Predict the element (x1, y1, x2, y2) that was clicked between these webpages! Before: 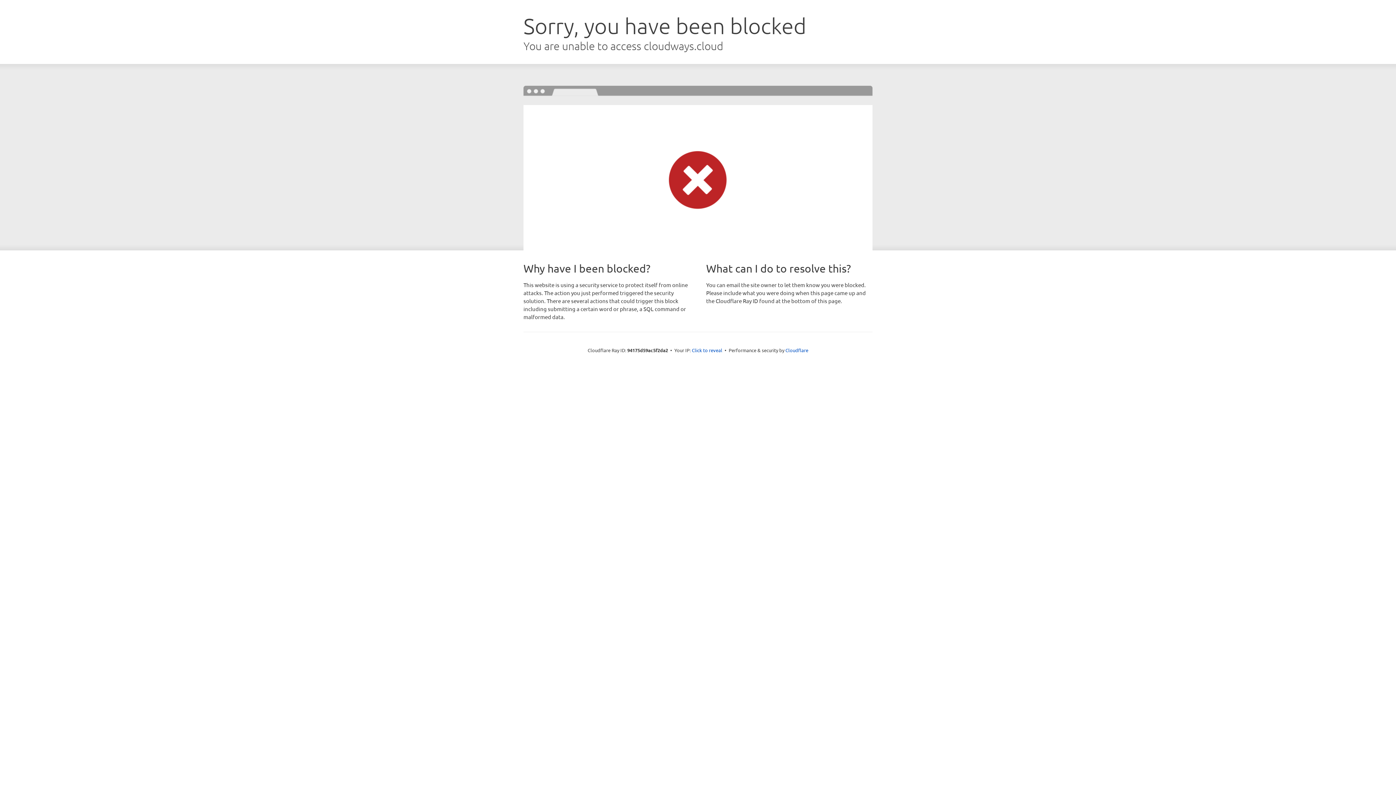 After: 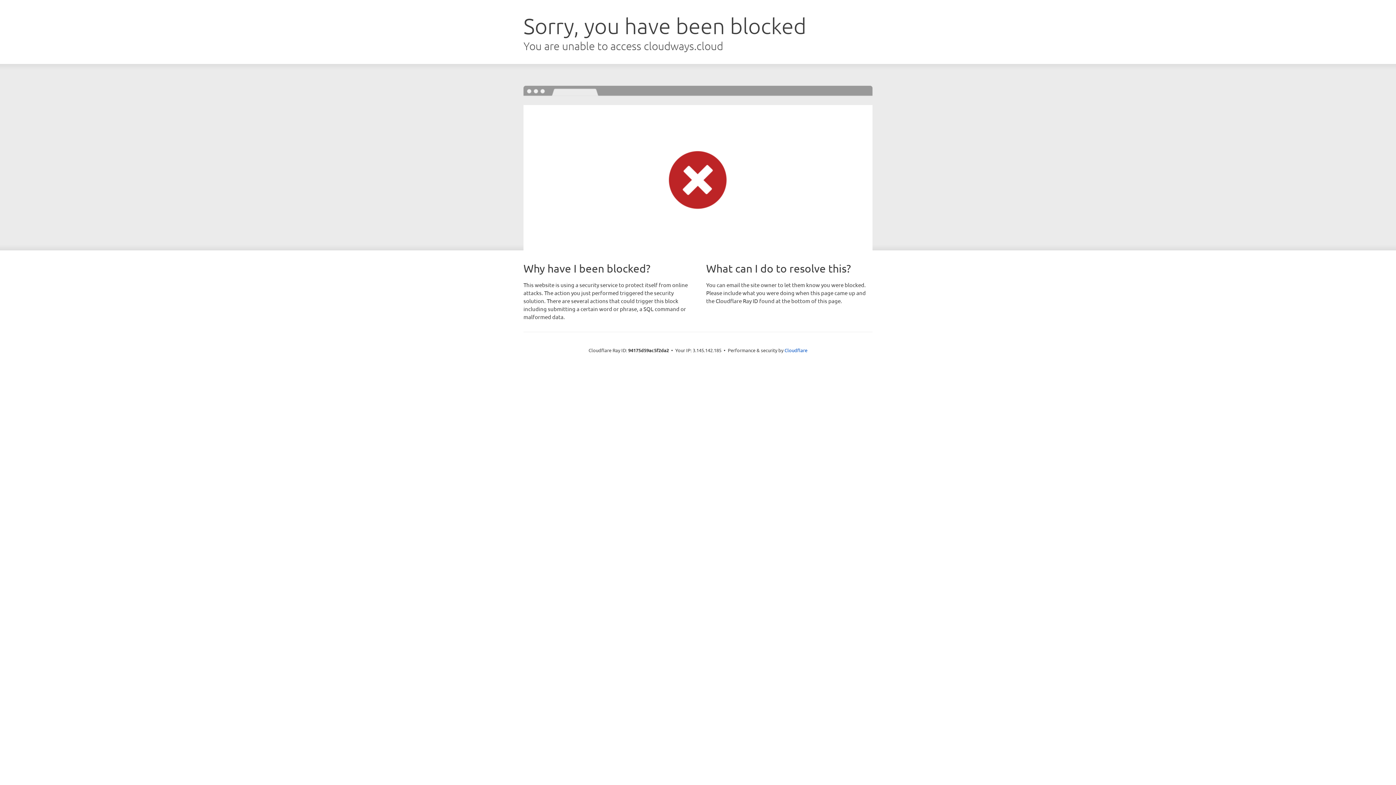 Action: bbox: (692, 346, 722, 353) label: Click to reveal